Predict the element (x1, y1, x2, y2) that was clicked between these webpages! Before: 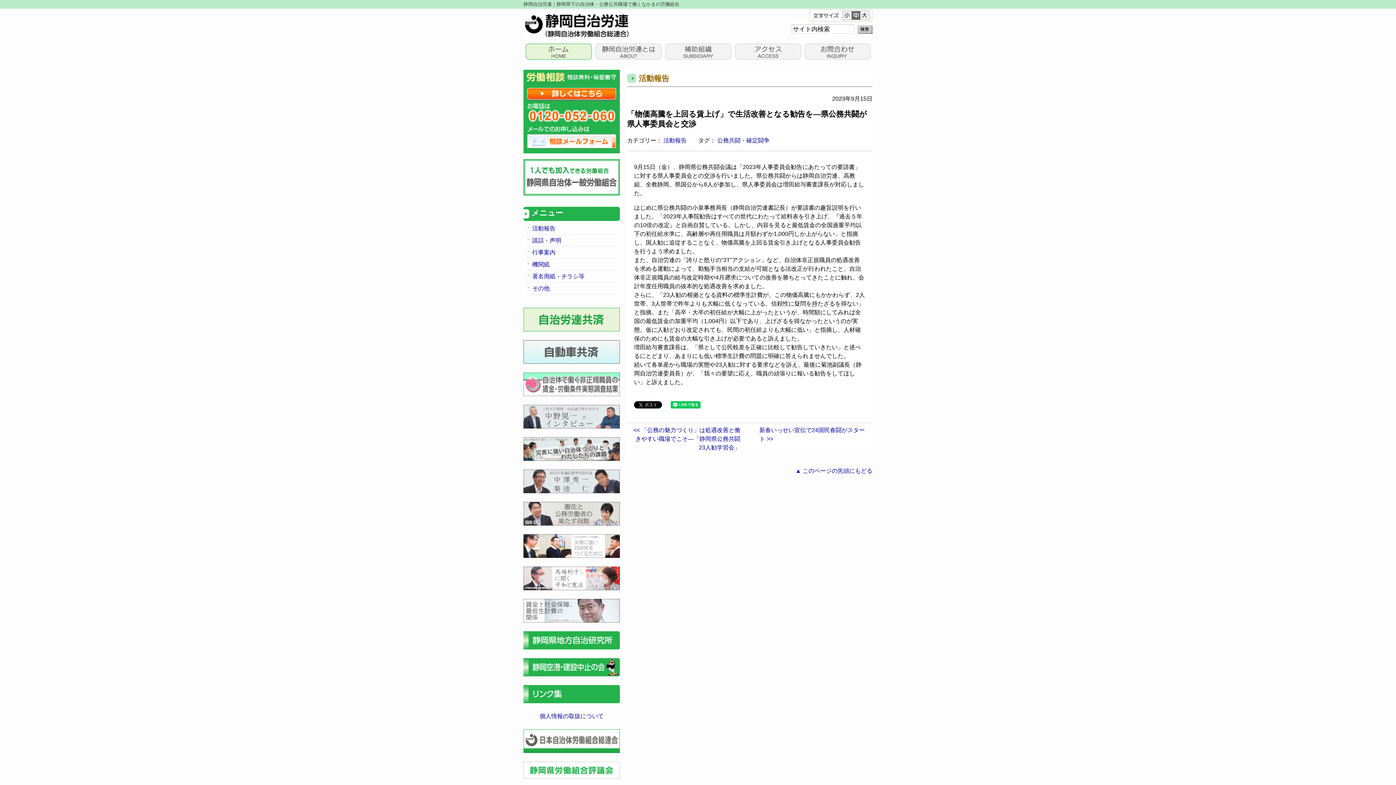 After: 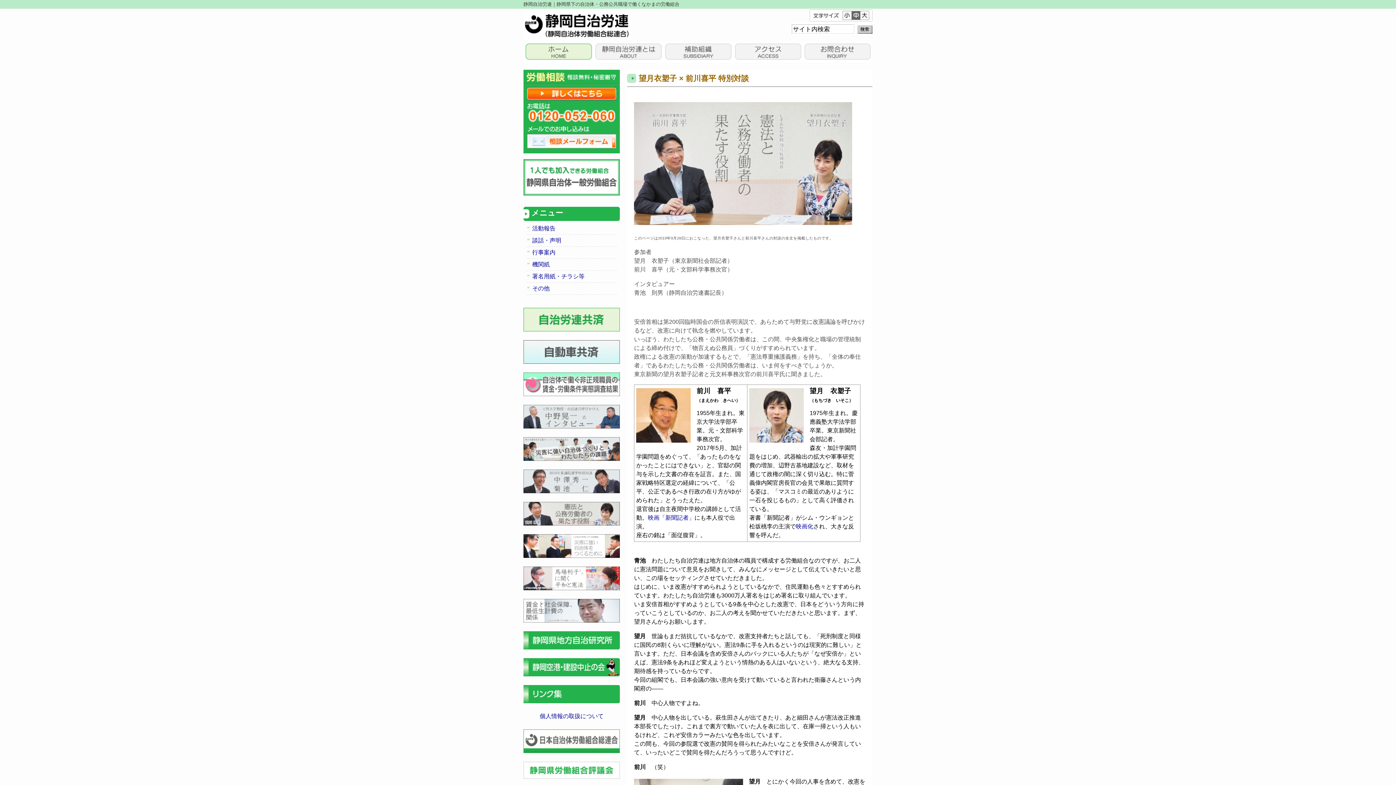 Action: bbox: (523, 503, 620, 509)